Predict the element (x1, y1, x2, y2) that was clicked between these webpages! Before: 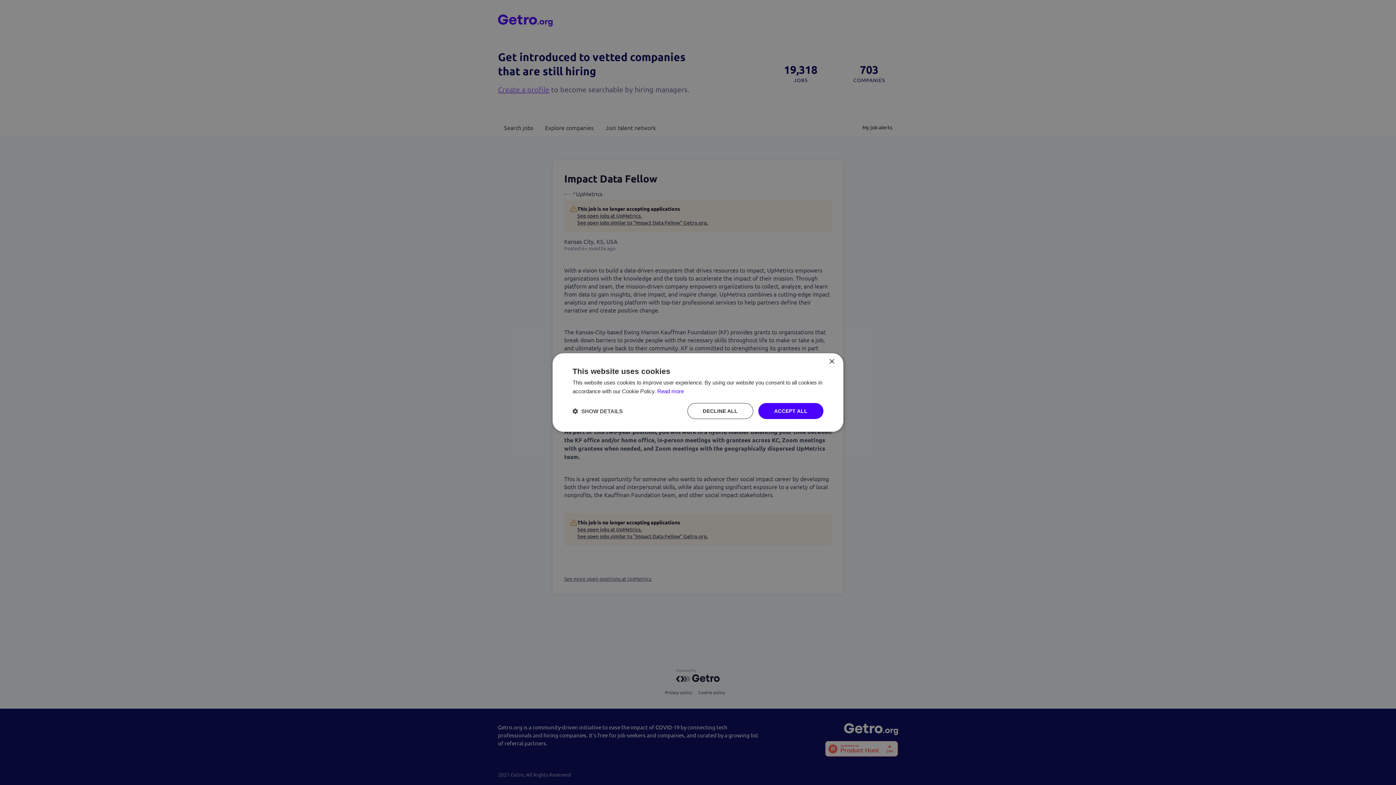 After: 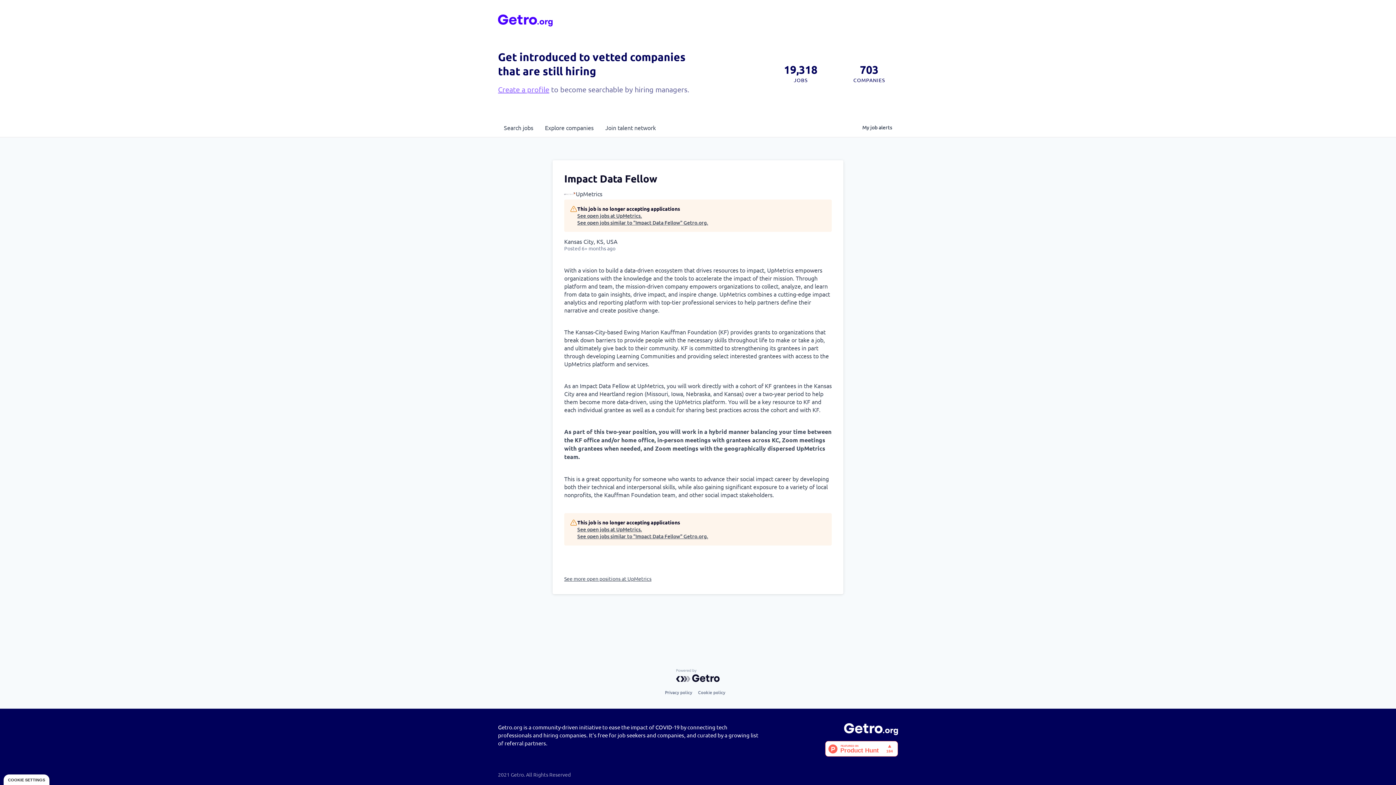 Action: label: ACCEPT ALL bbox: (758, 403, 823, 419)